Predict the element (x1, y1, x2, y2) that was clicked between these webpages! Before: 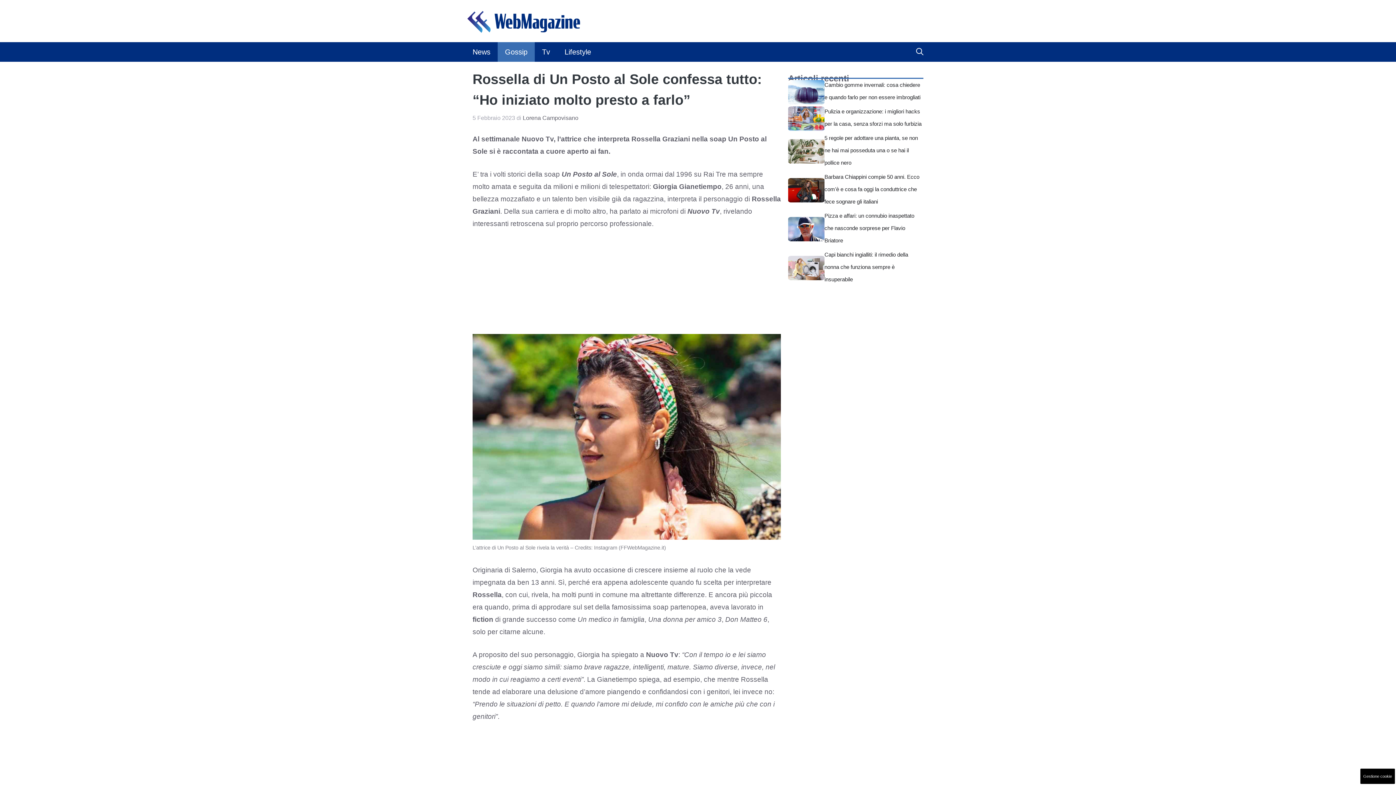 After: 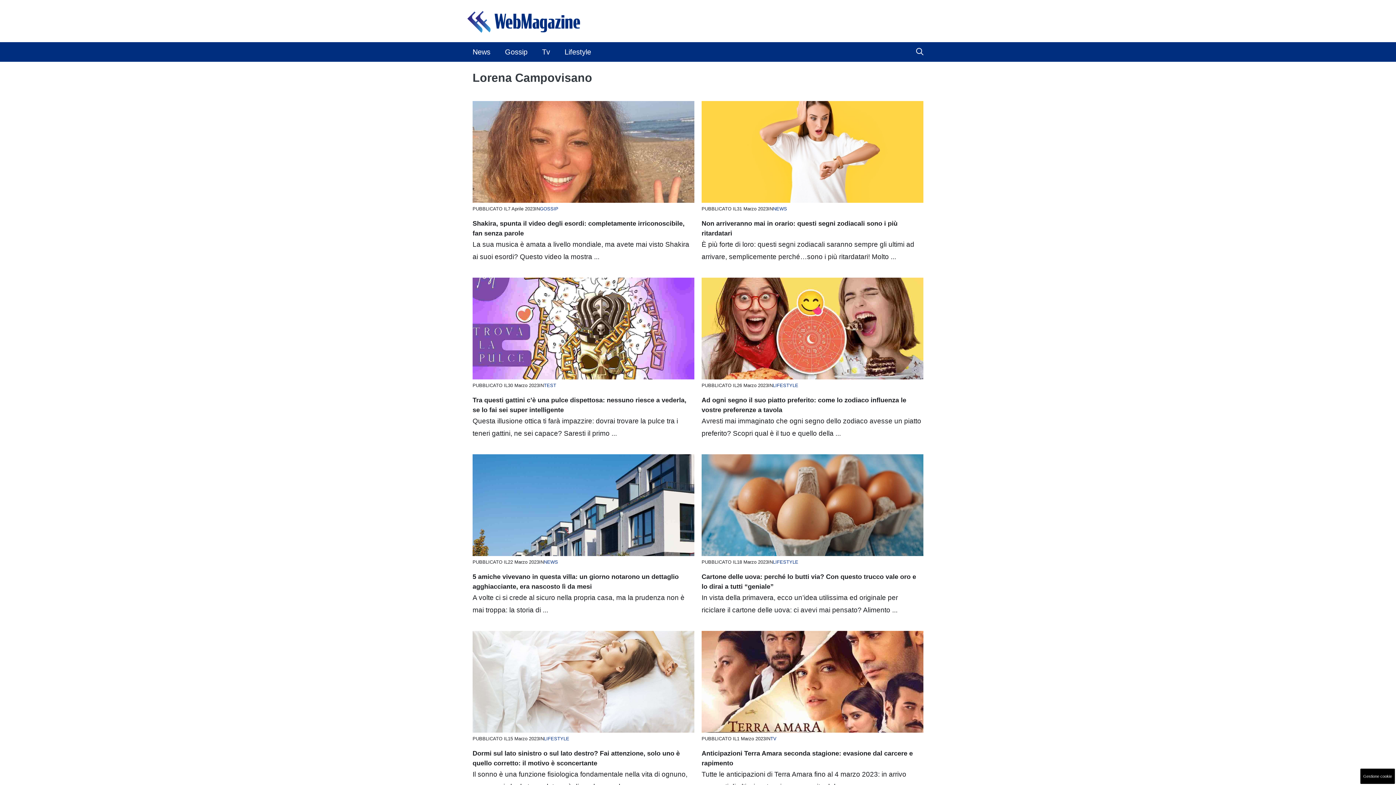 Action: label: Lorena Campovisano bbox: (522, 114, 578, 121)